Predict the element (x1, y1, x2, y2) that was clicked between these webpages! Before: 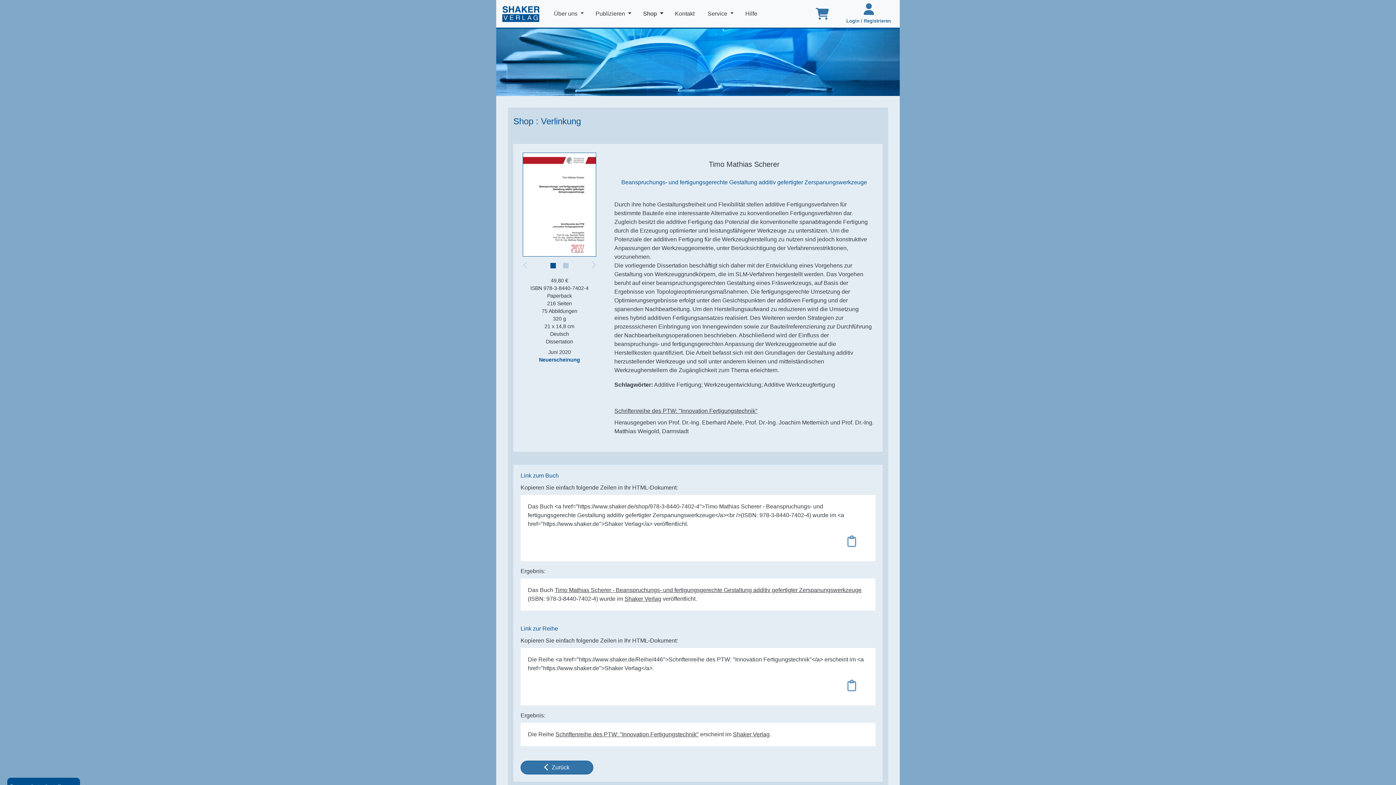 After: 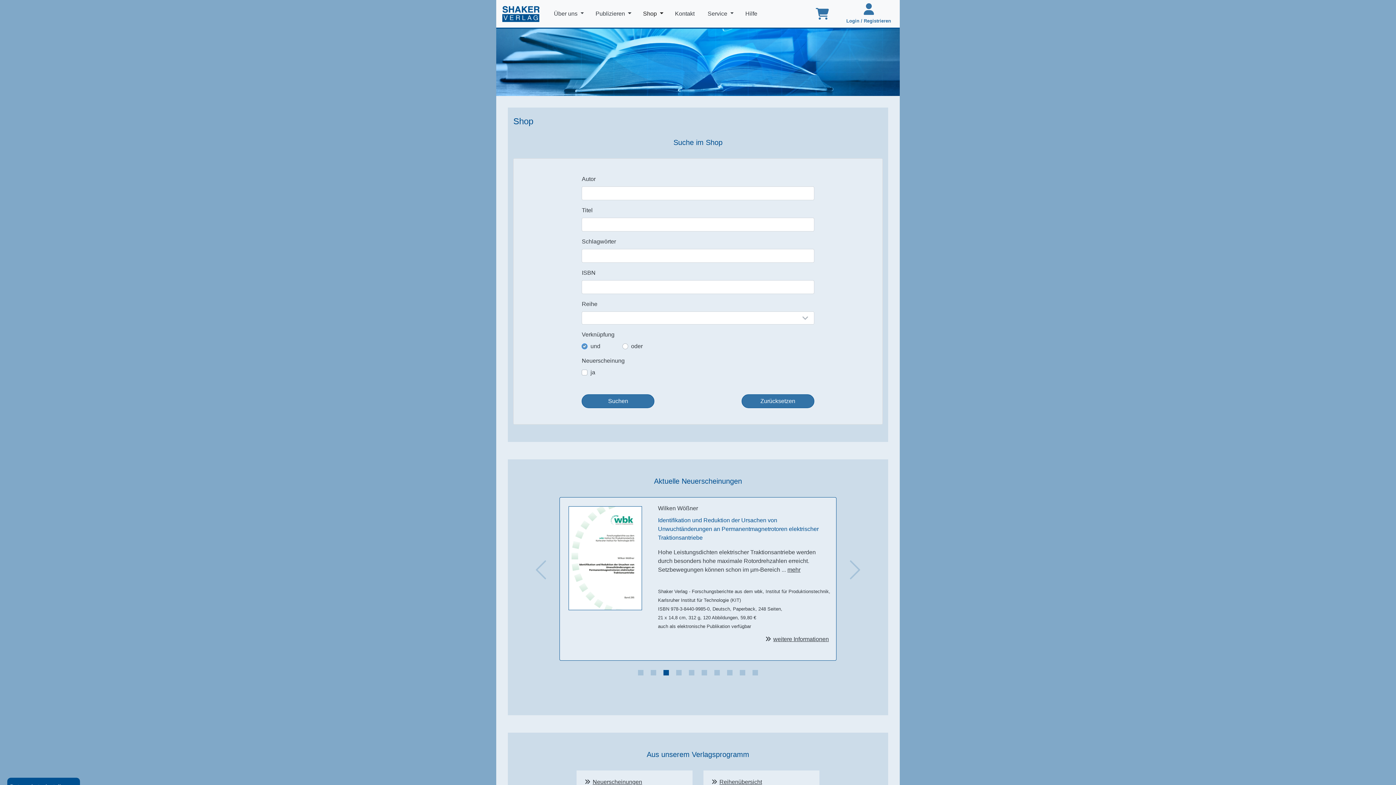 Action: label: Shop 
(current) bbox: (640, 6, 666, 21)